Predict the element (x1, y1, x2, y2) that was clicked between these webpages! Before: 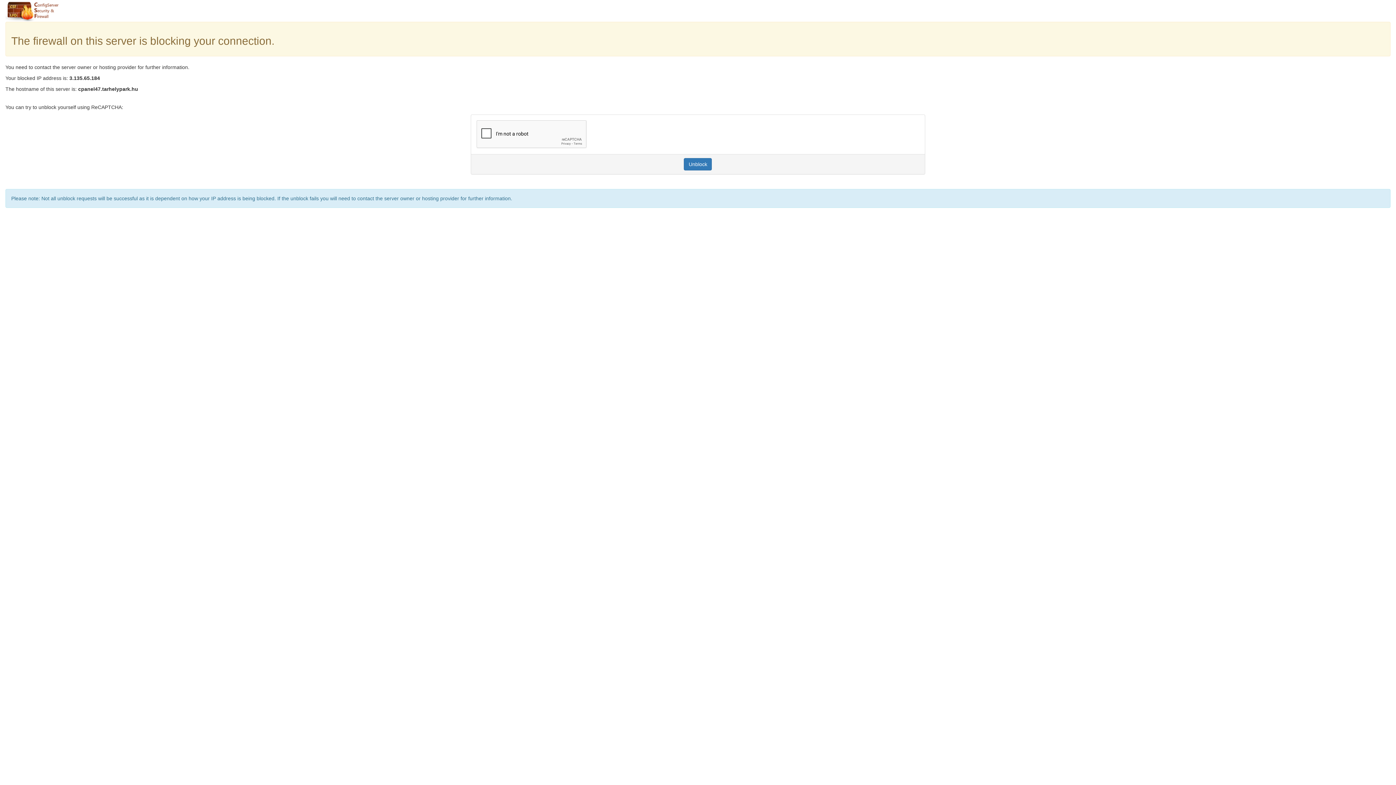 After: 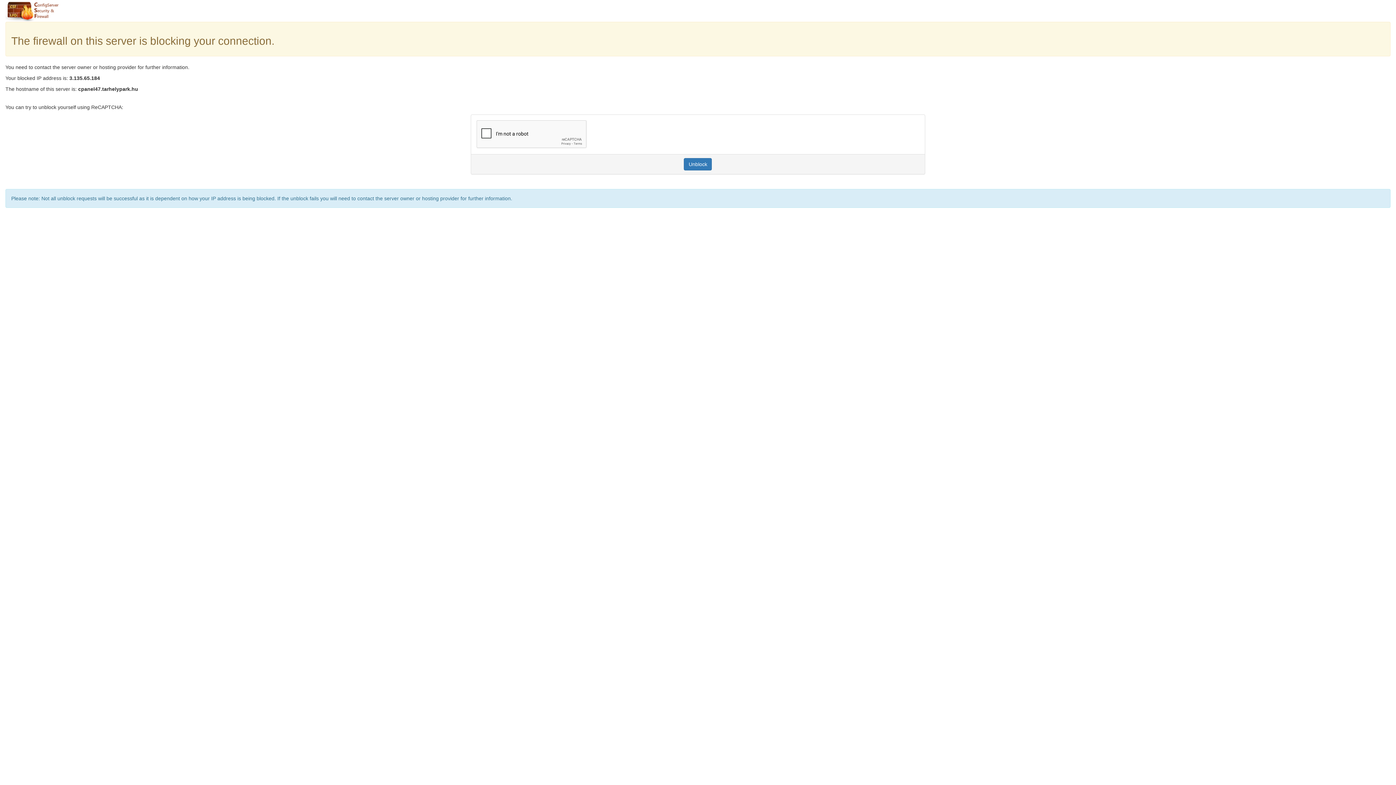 Action: bbox: (684, 158, 712, 170) label: Unblock